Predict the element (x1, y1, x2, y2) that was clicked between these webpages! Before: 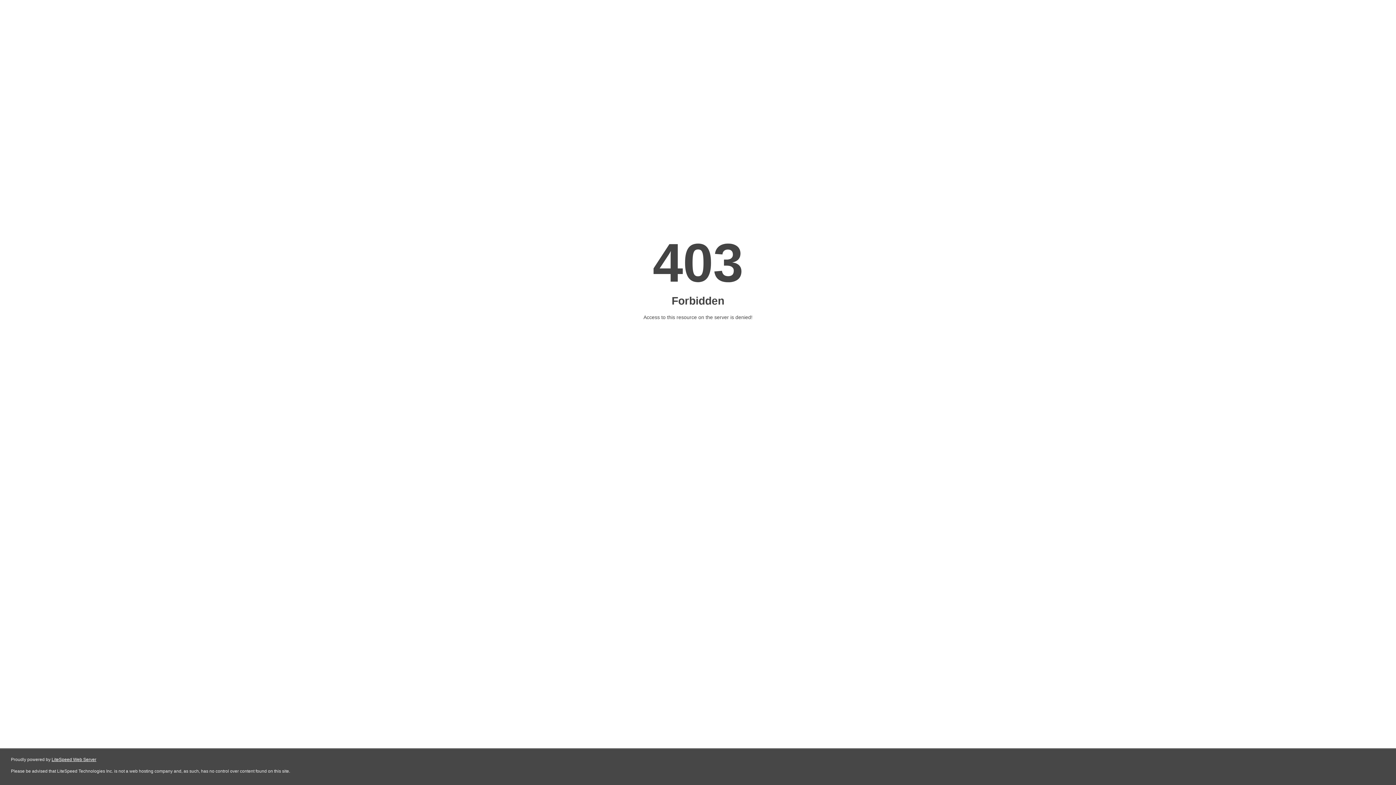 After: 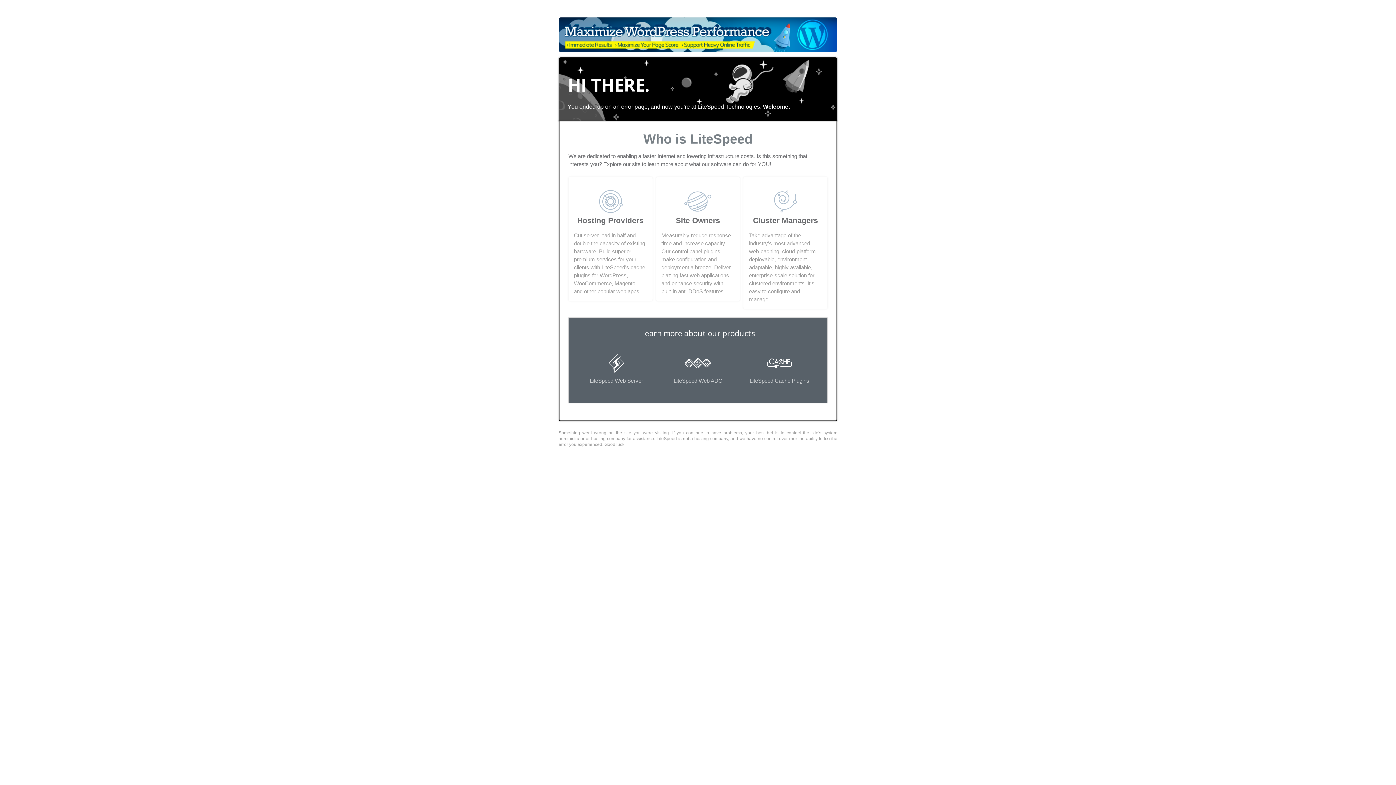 Action: label: LiteSpeed Web Server bbox: (51, 757, 96, 762)